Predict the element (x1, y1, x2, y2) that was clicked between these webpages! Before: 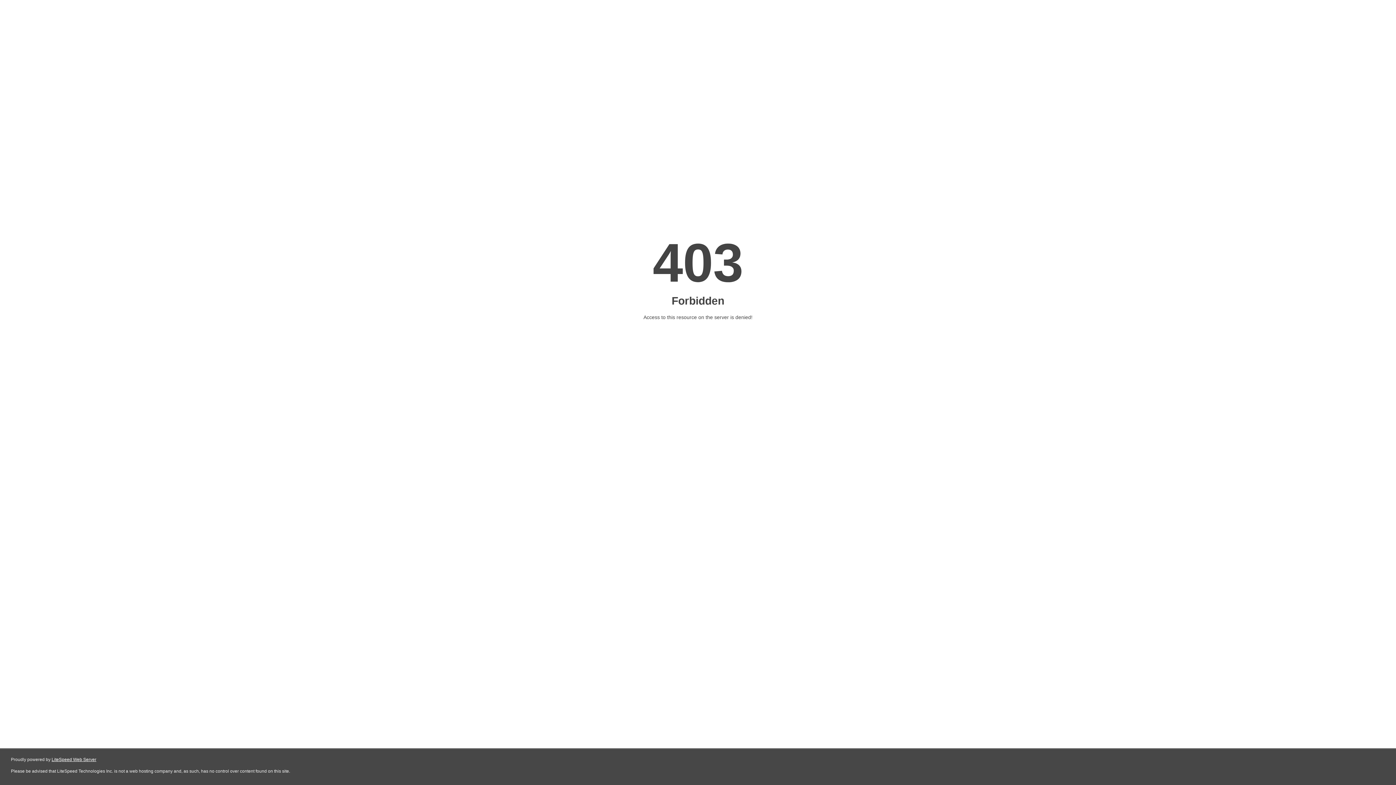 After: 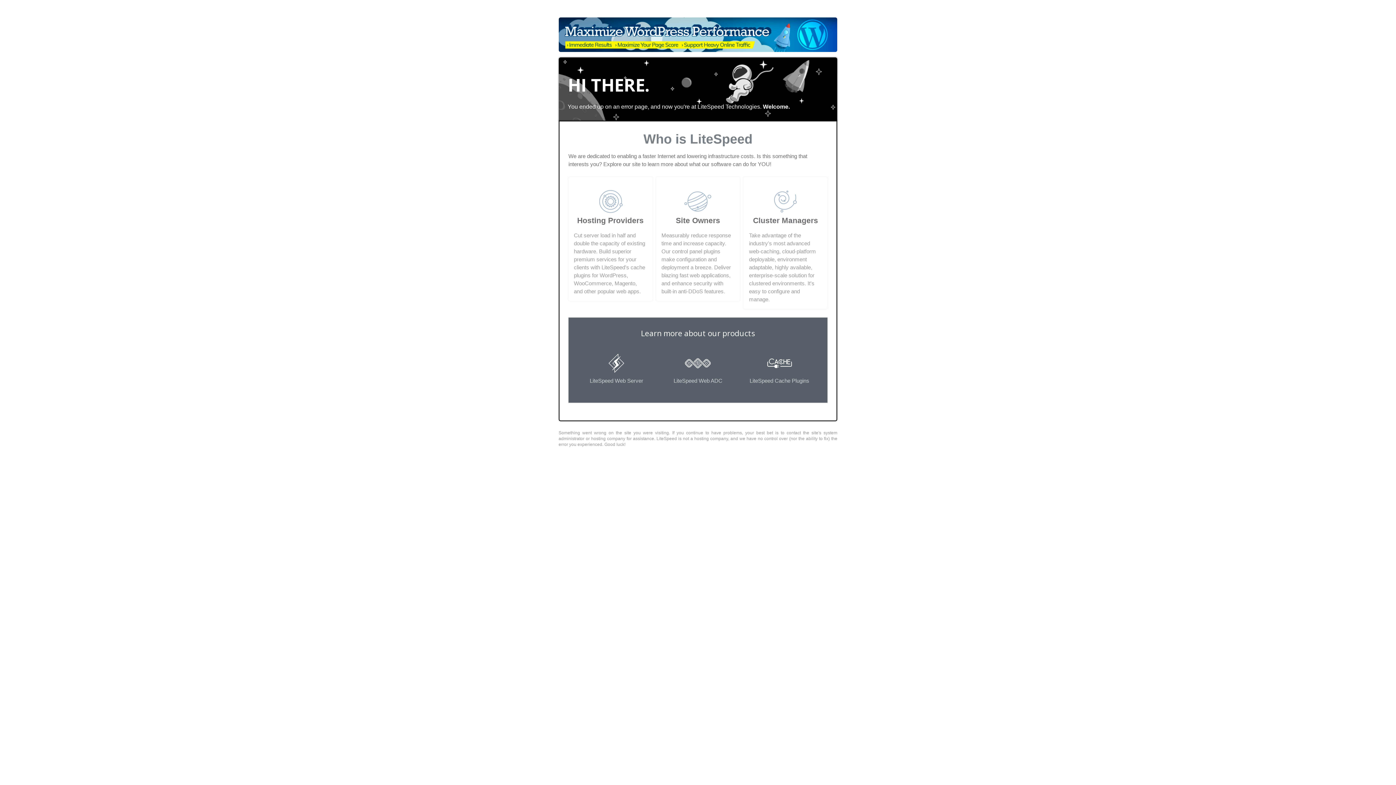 Action: label: LiteSpeed Web Server bbox: (51, 757, 96, 762)